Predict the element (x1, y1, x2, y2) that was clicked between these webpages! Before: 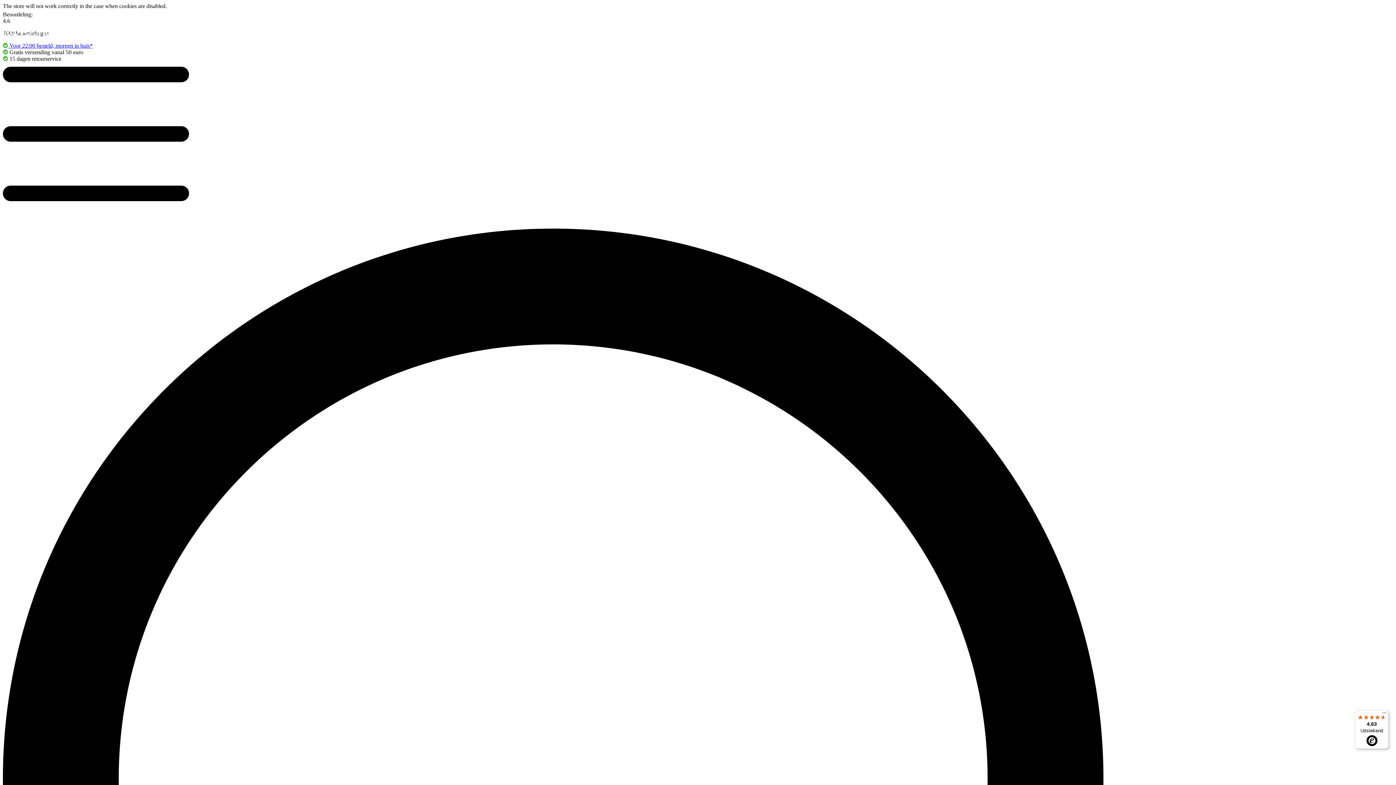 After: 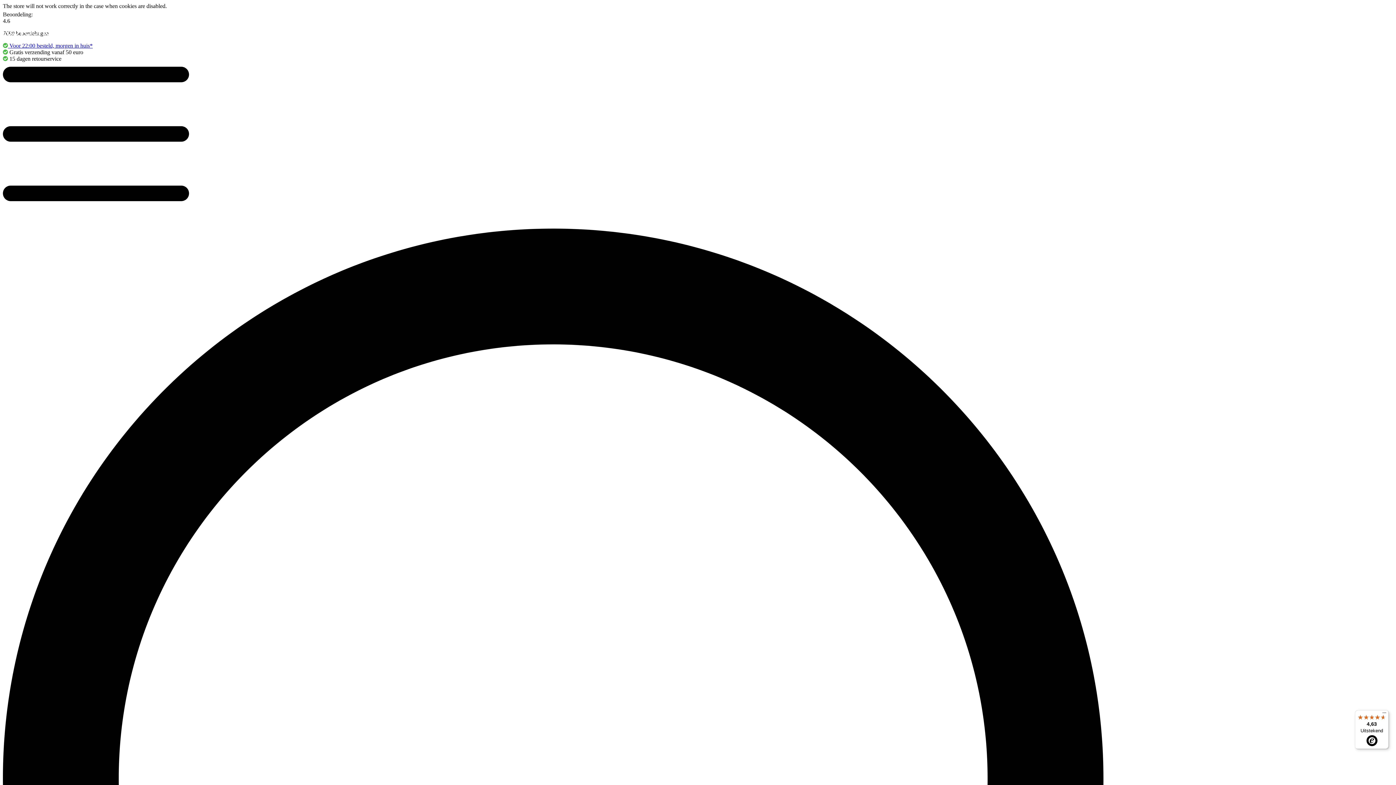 Action: bbox: (2, 34, 64, 40)